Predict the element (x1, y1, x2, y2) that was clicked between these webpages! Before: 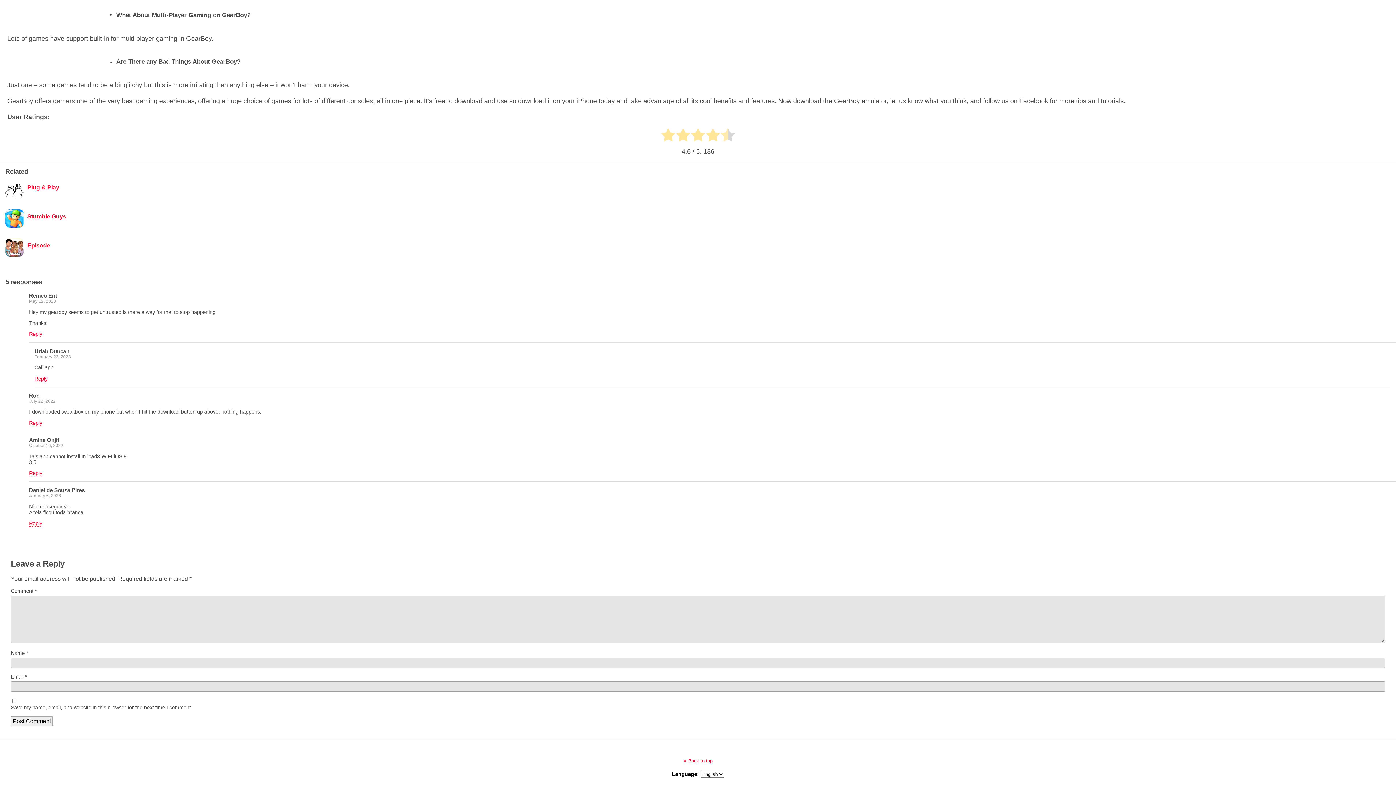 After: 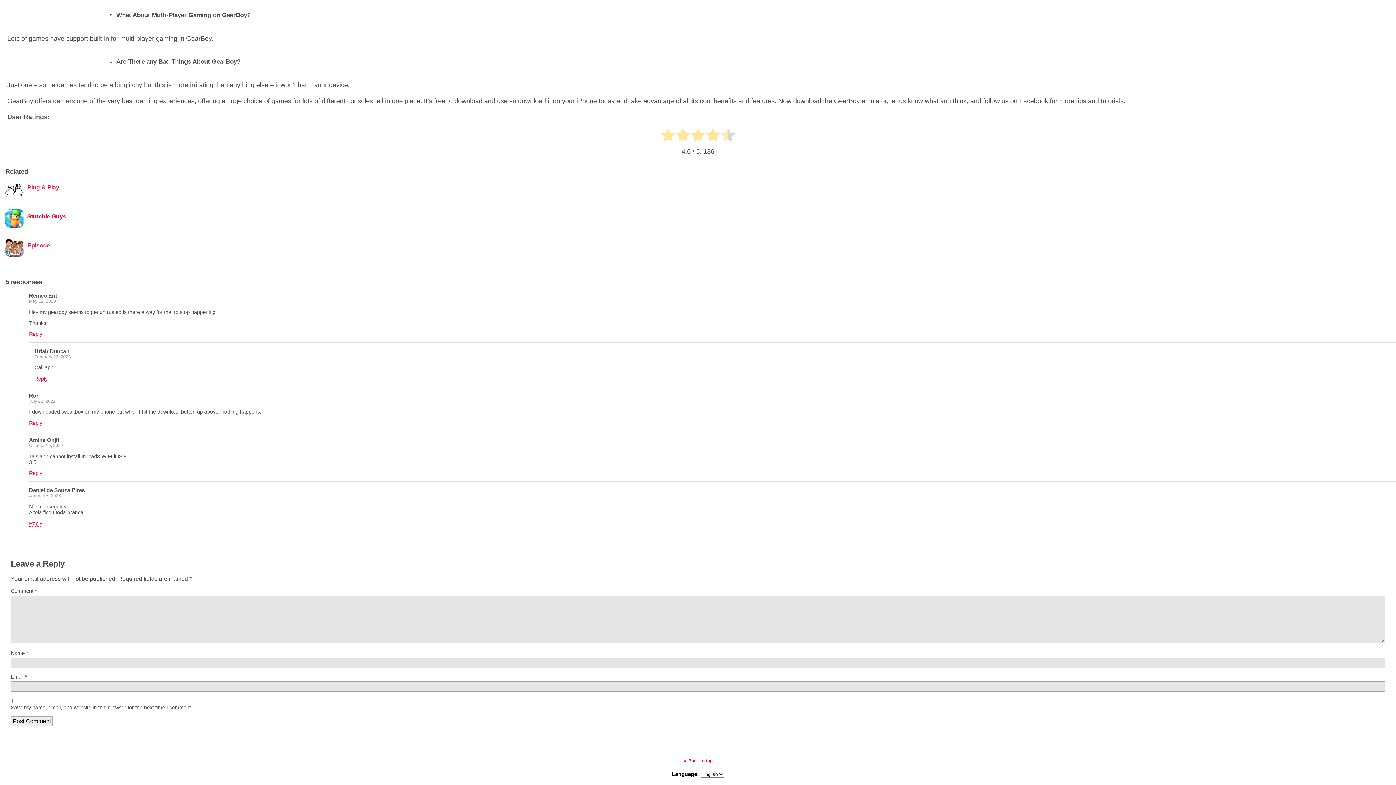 Action: bbox: (29, 520, 42, 526) label: Reply